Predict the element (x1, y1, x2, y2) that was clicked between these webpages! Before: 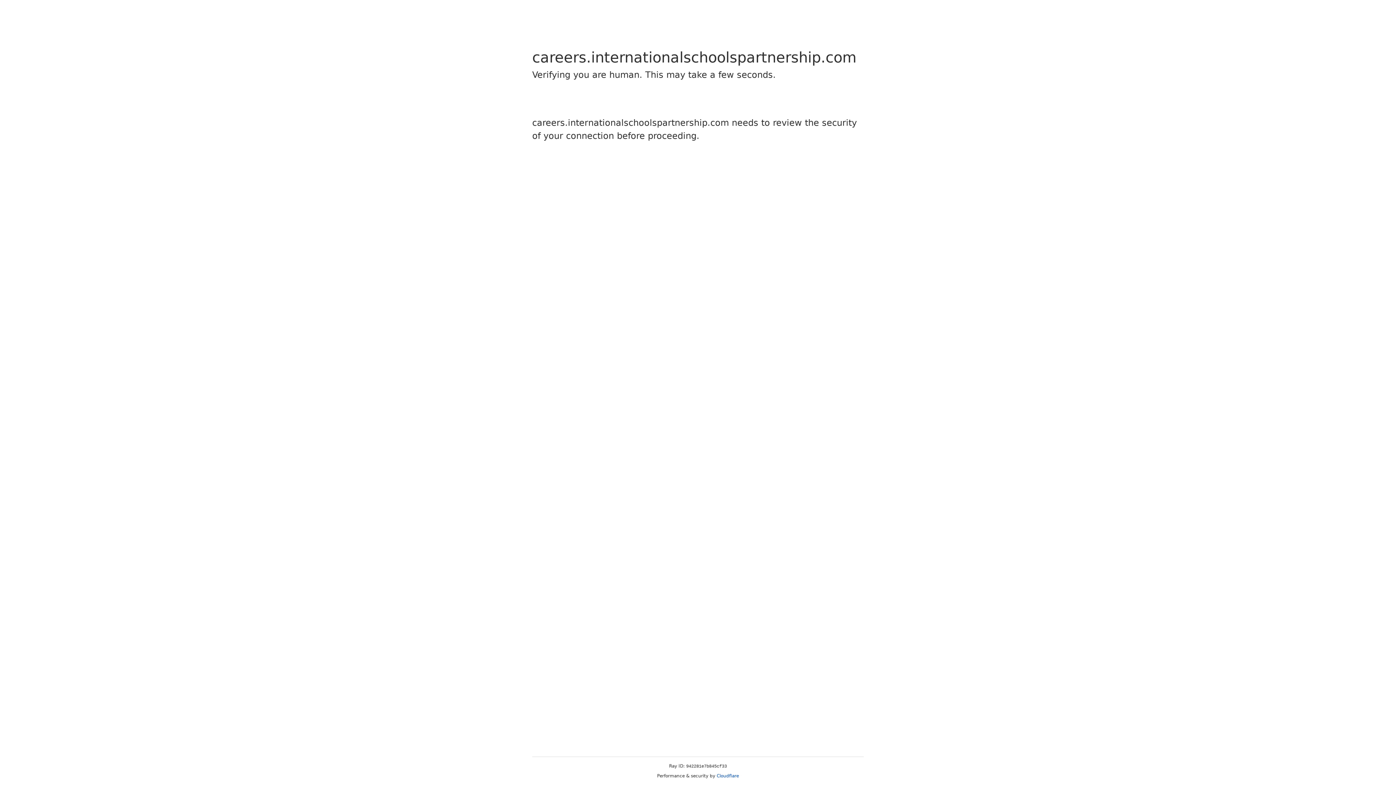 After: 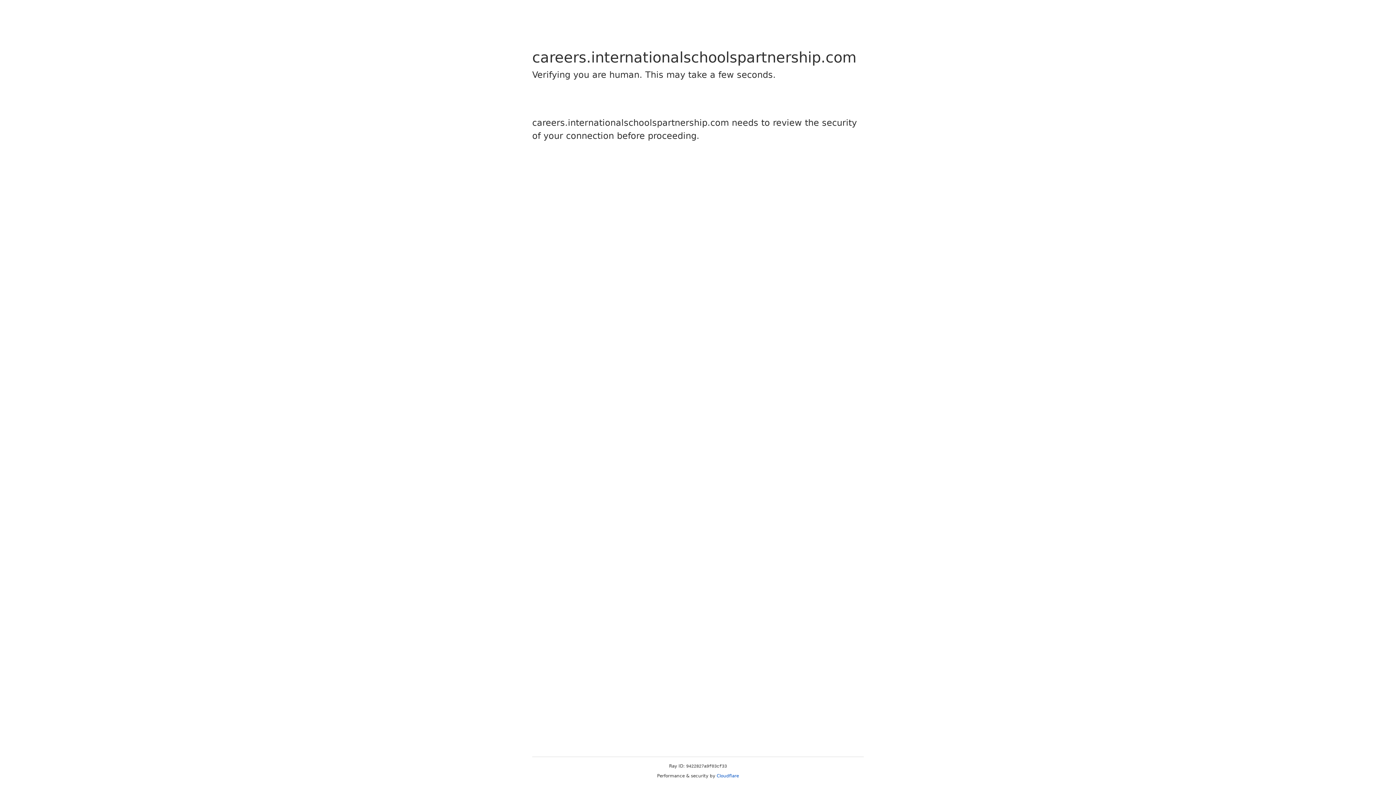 Action: label: Cloudflare bbox: (716, 773, 739, 778)